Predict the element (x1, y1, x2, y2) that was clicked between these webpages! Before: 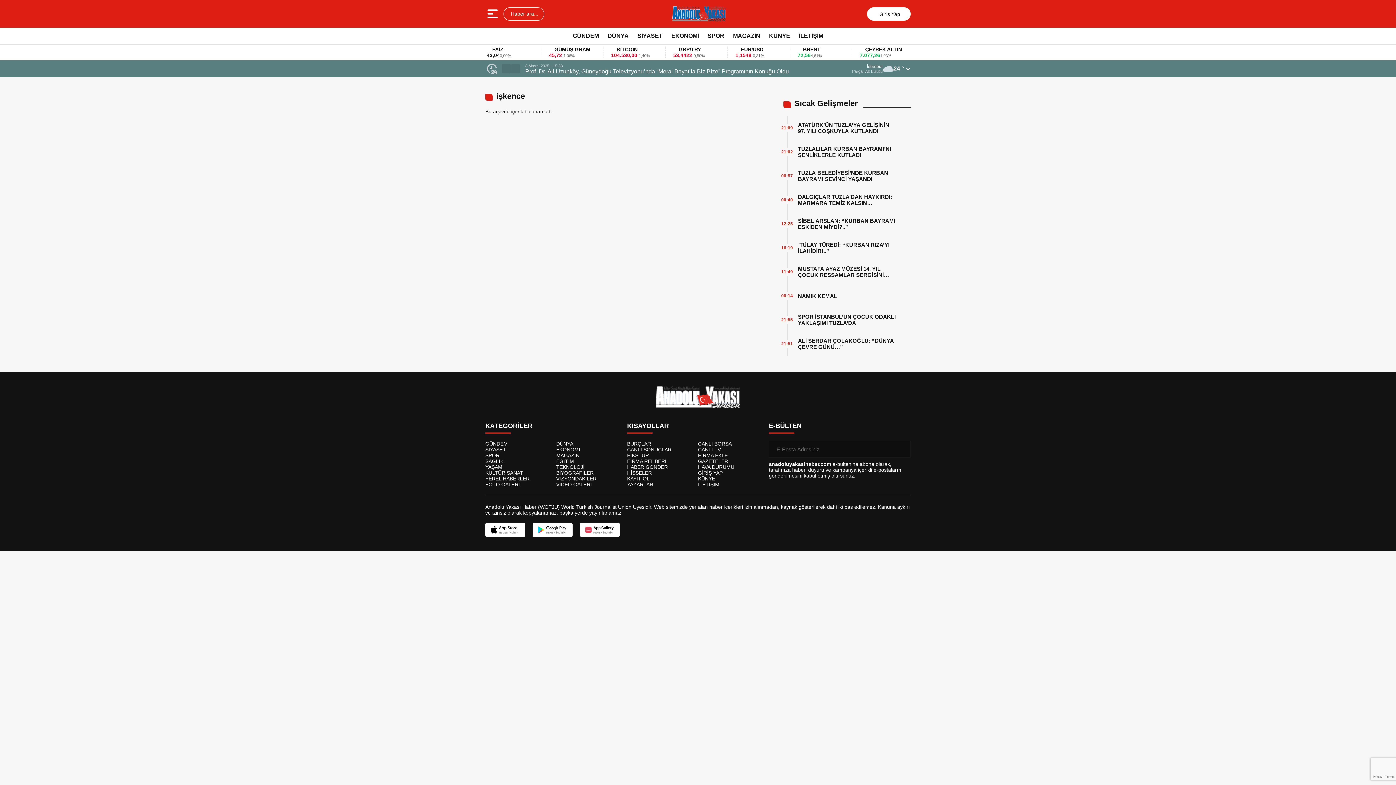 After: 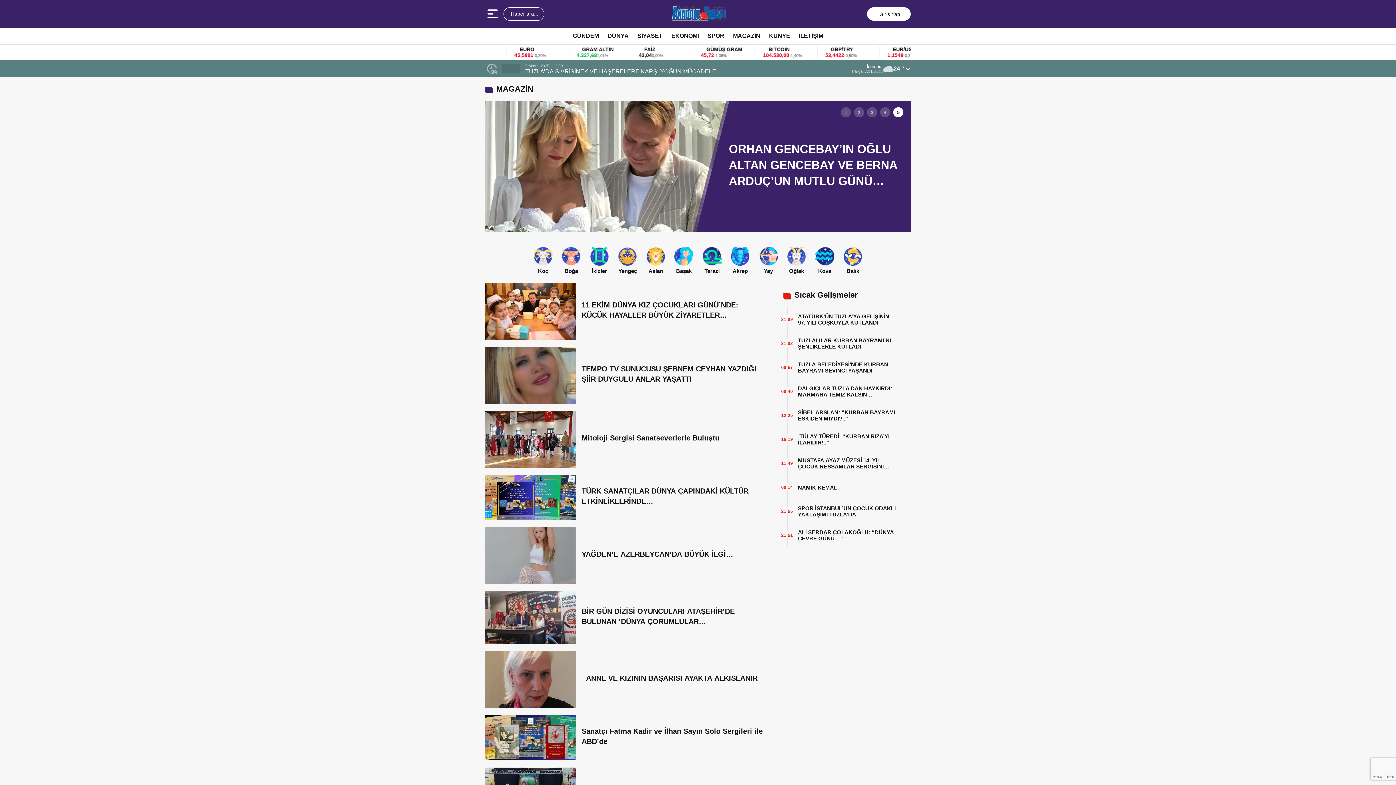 Action: label: MAGAZİN bbox: (556, 452, 579, 458)